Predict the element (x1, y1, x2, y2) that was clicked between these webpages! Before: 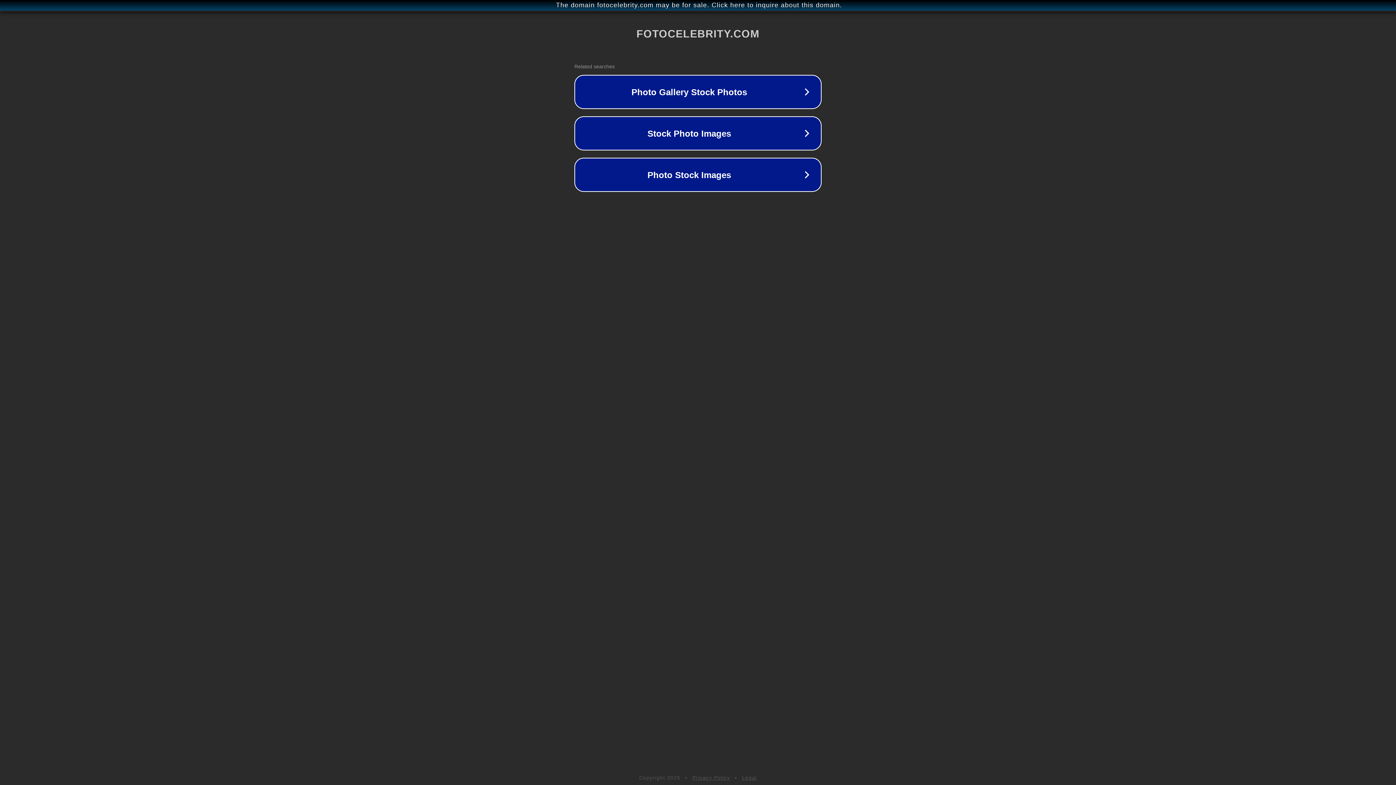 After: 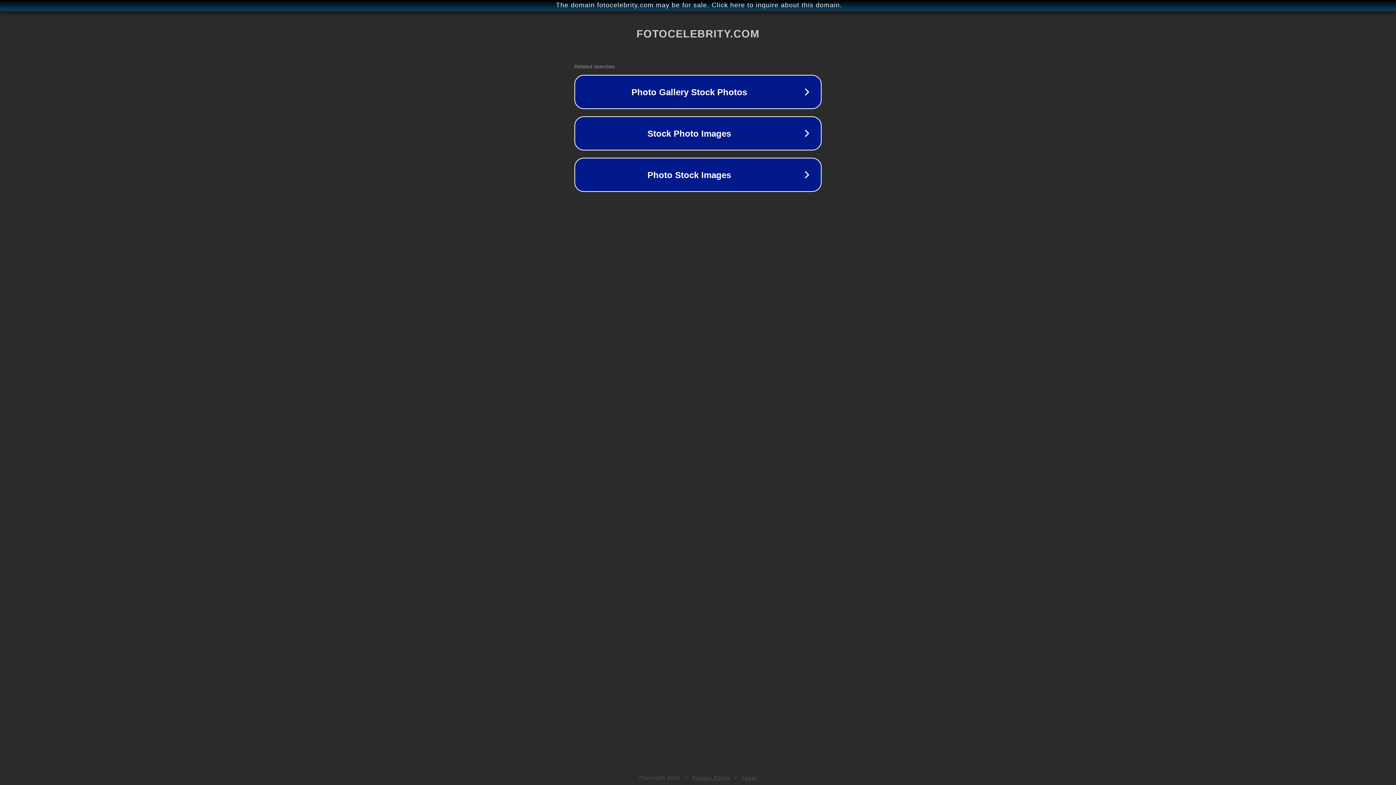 Action: label: Privacy Policy bbox: (692, 775, 730, 781)